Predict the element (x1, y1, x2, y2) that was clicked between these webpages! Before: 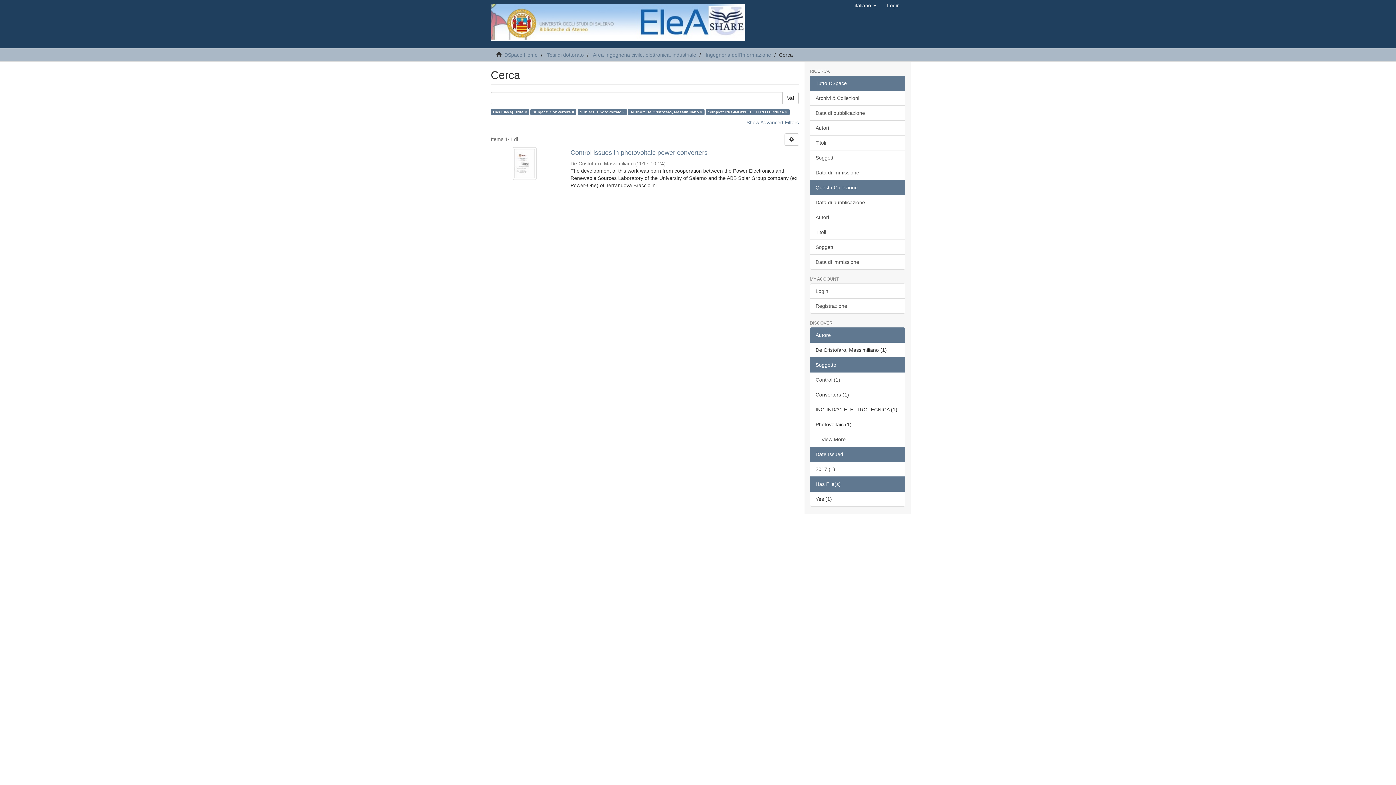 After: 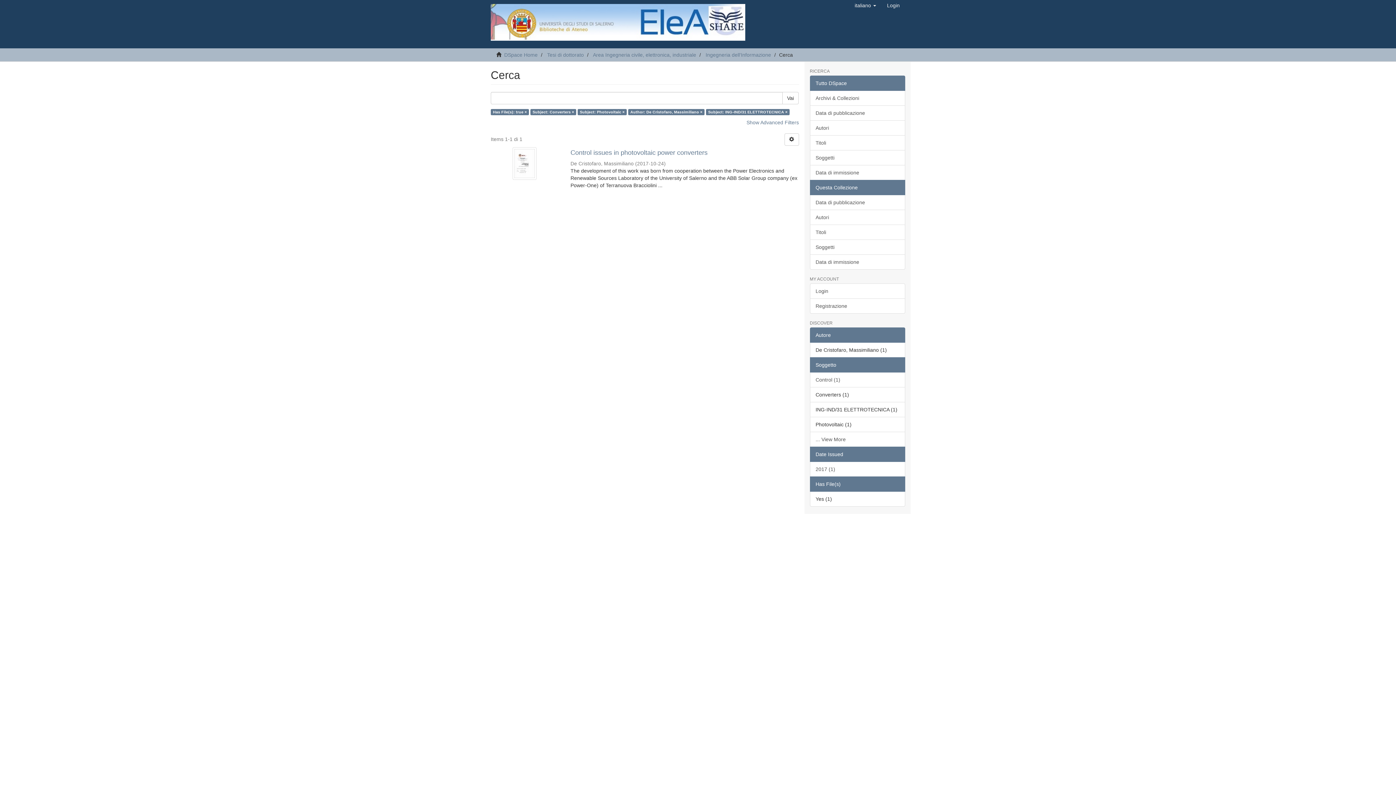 Action: label: Soggetto bbox: (810, 357, 905, 372)